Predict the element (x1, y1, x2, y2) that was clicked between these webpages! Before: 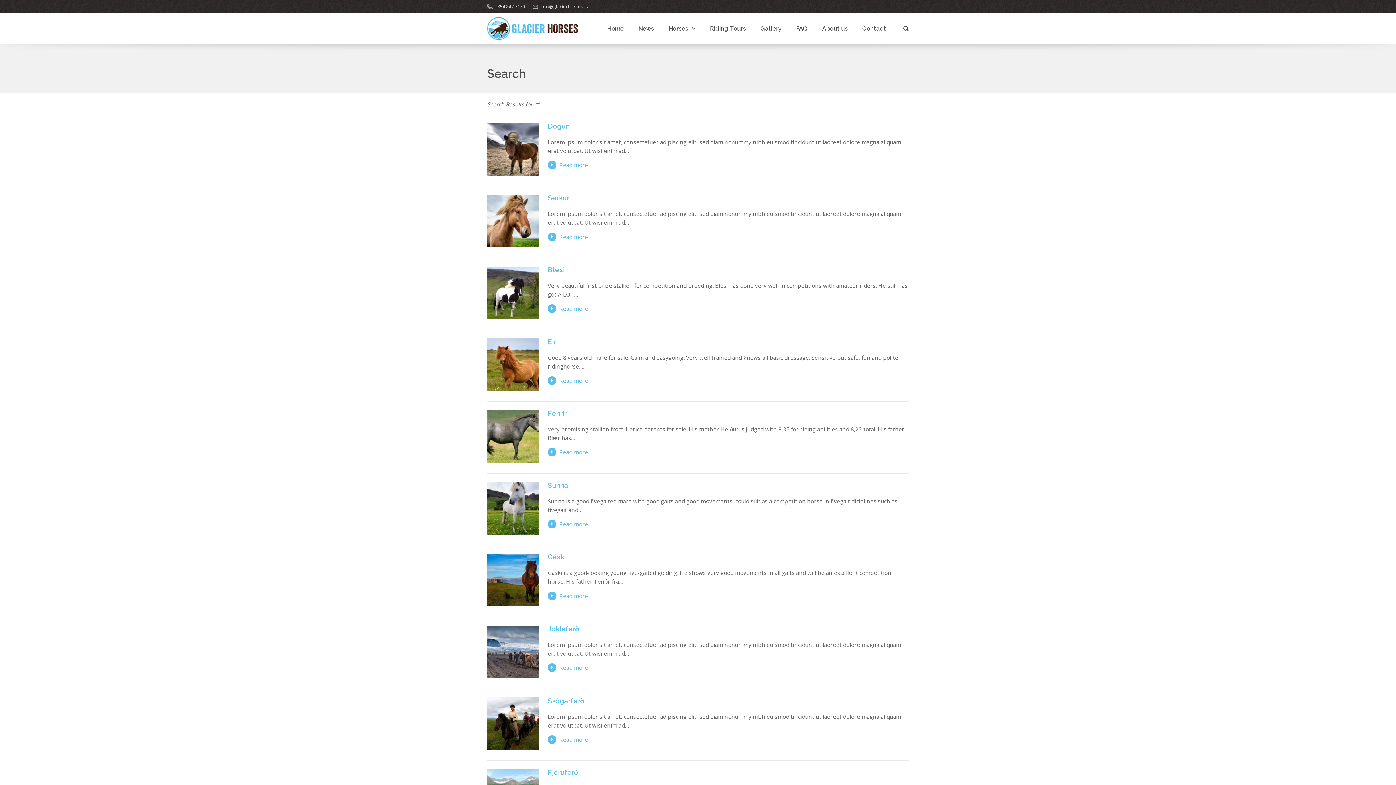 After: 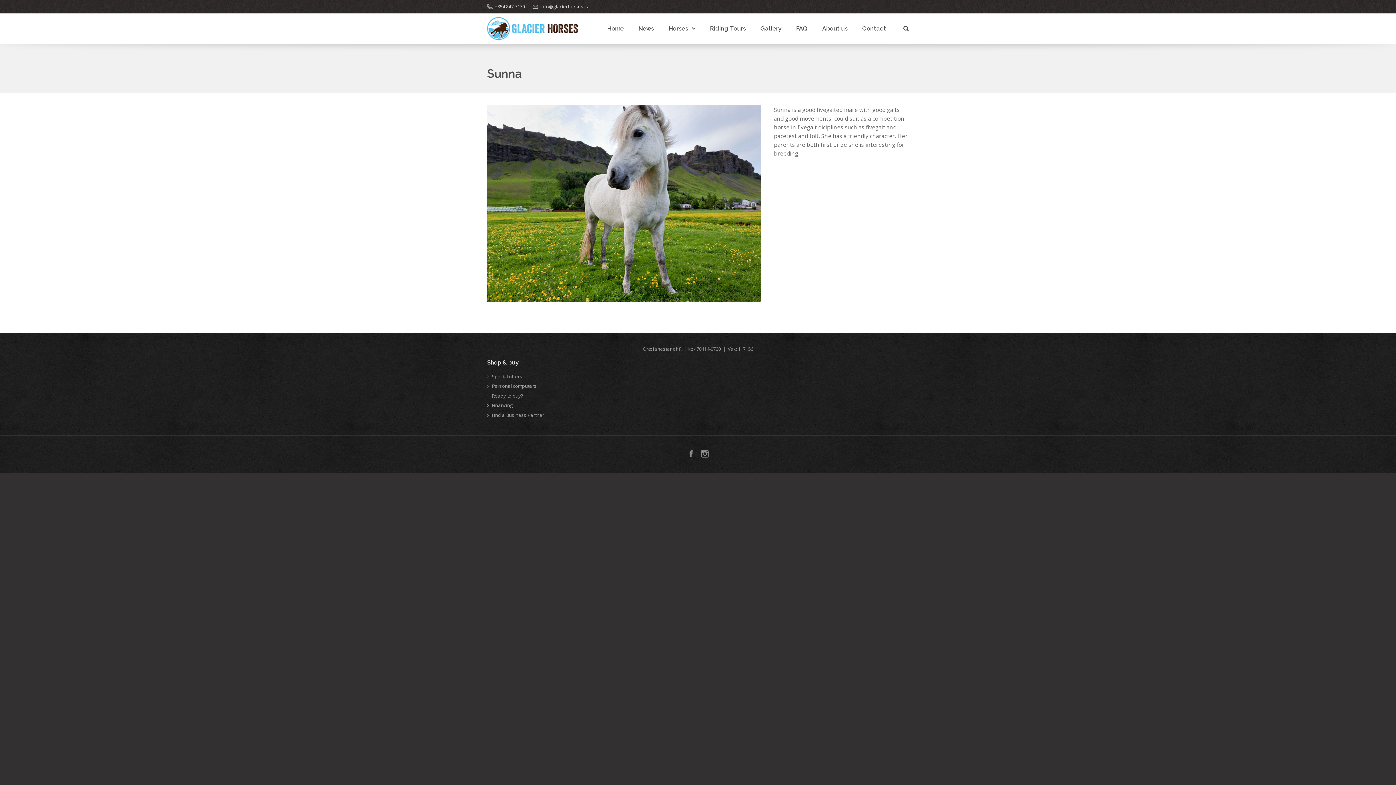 Action: bbox: (547, 520, 592, 528) label: Read more